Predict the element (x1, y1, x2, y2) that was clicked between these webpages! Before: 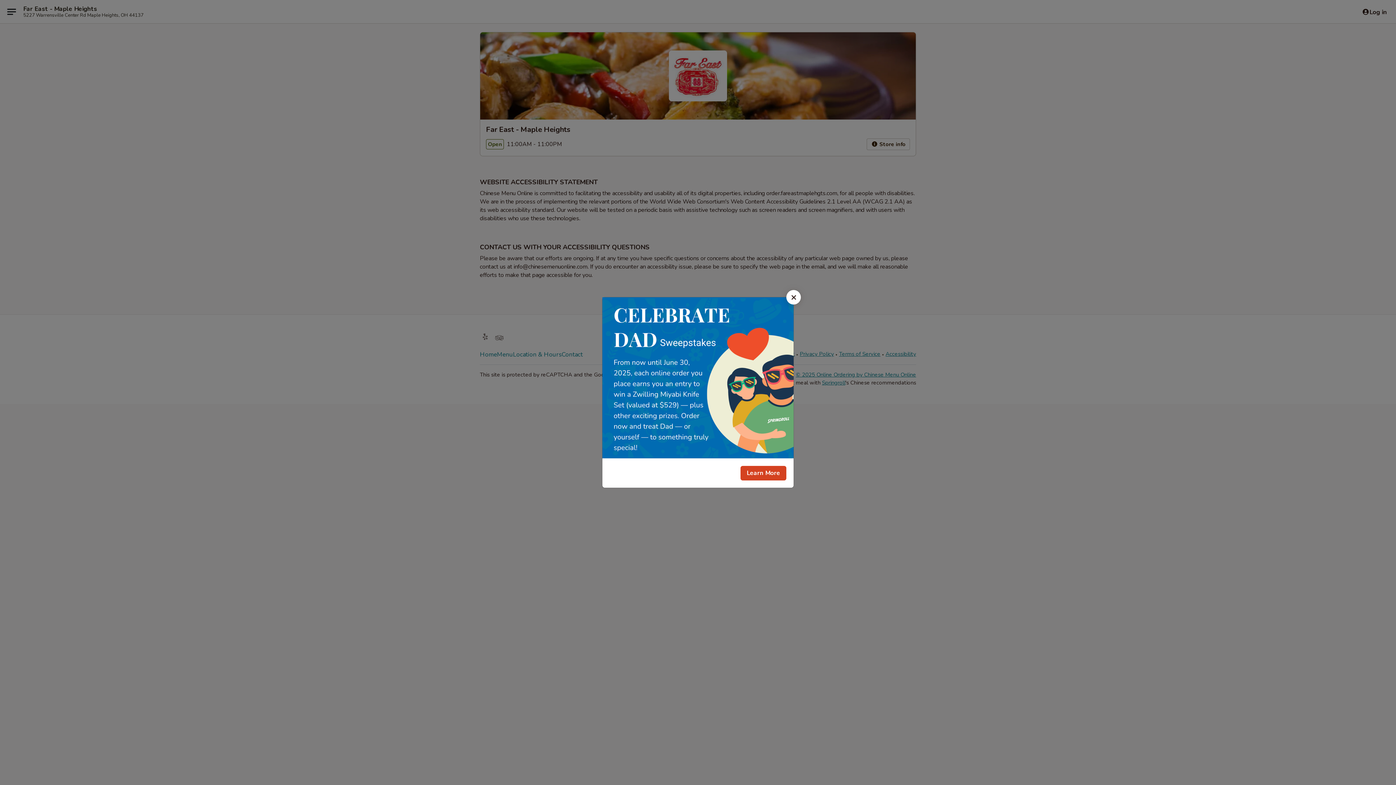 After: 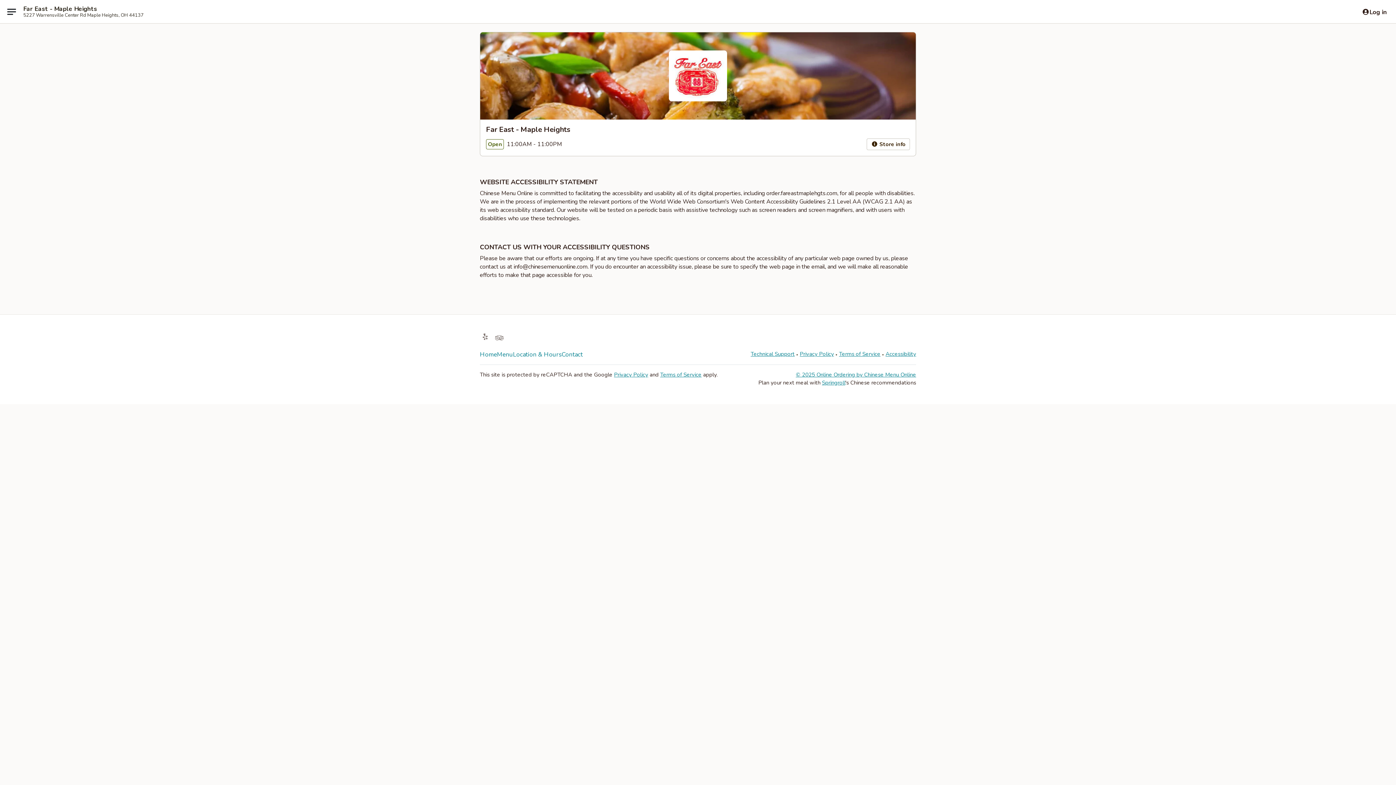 Action: label: Close bbox: (786, 290, 801, 304)